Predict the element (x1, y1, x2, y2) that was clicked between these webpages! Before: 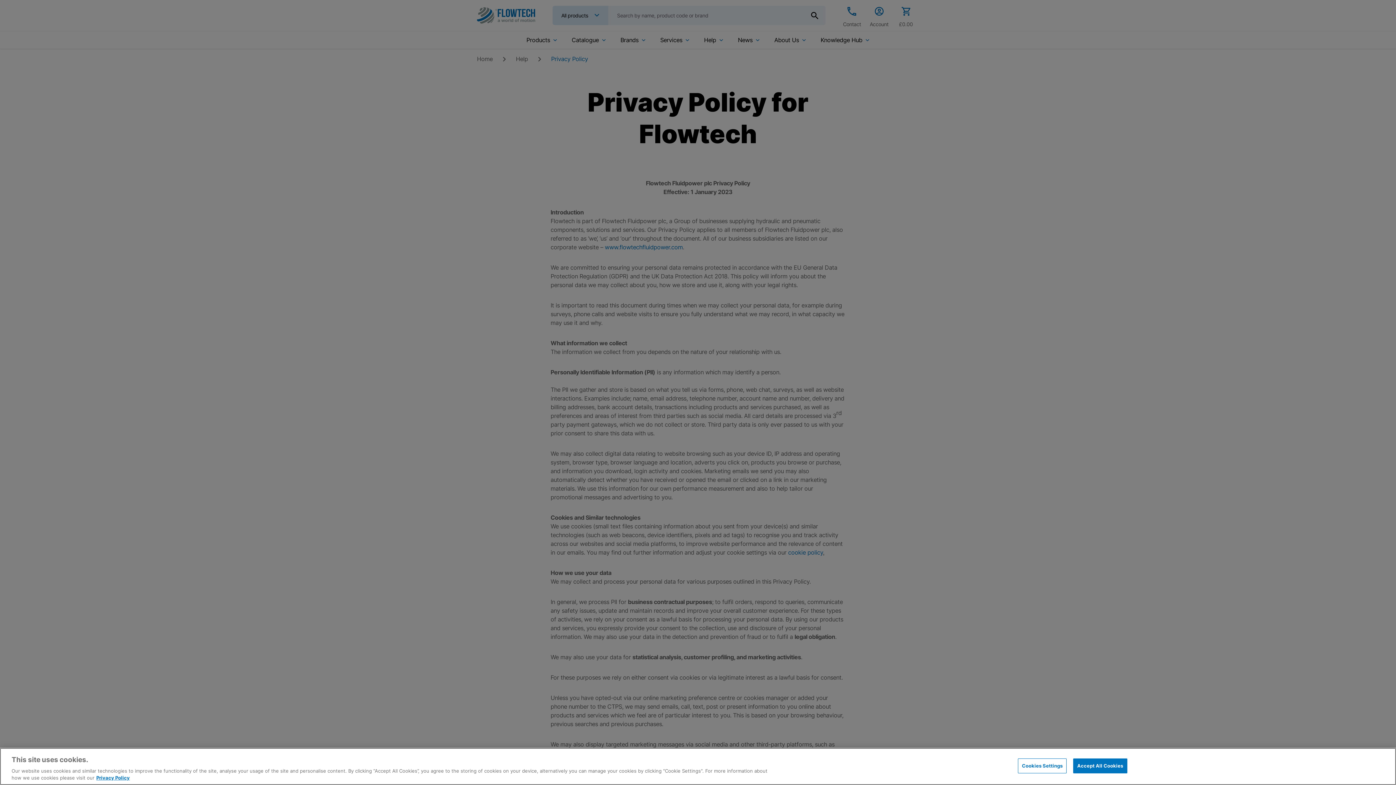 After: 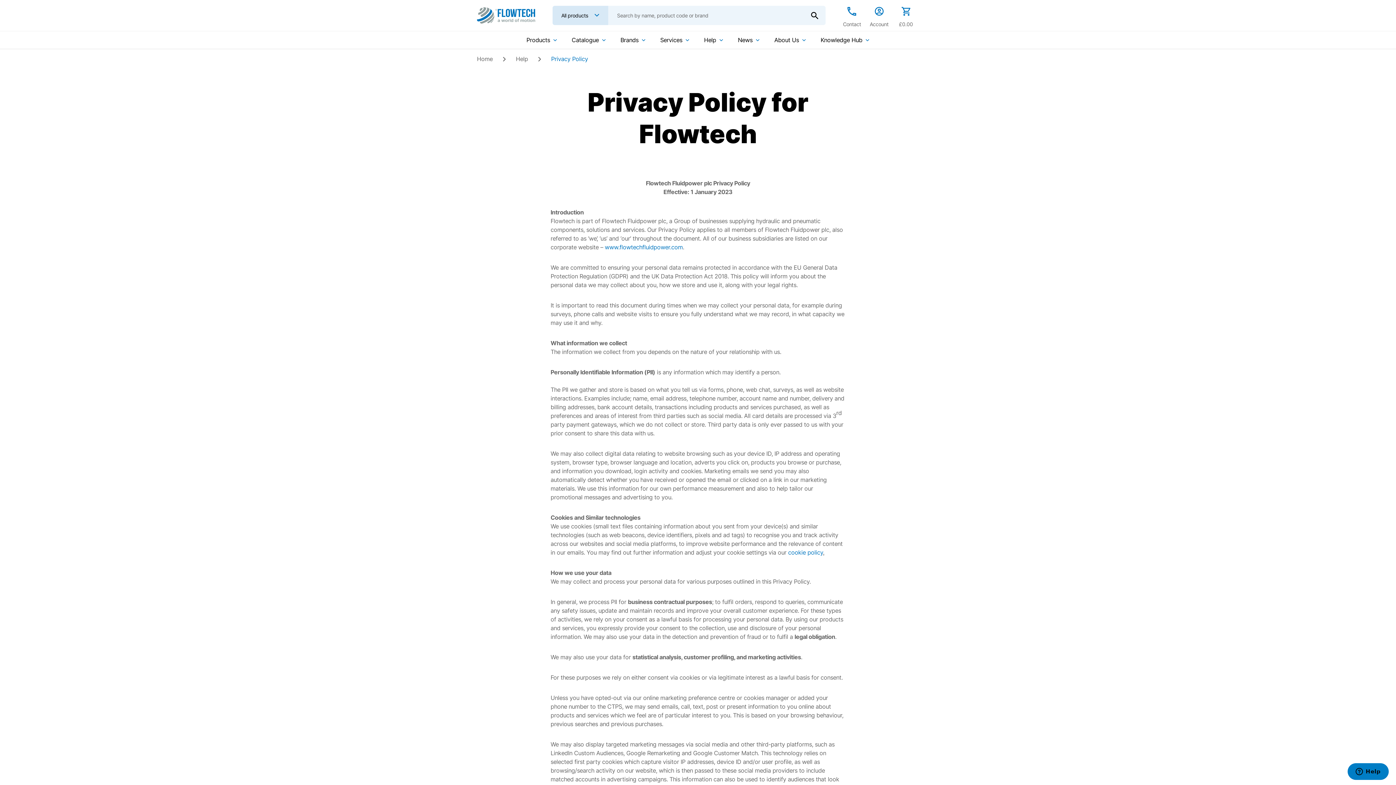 Action: bbox: (1073, 758, 1127, 773) label: Accept All Cookies